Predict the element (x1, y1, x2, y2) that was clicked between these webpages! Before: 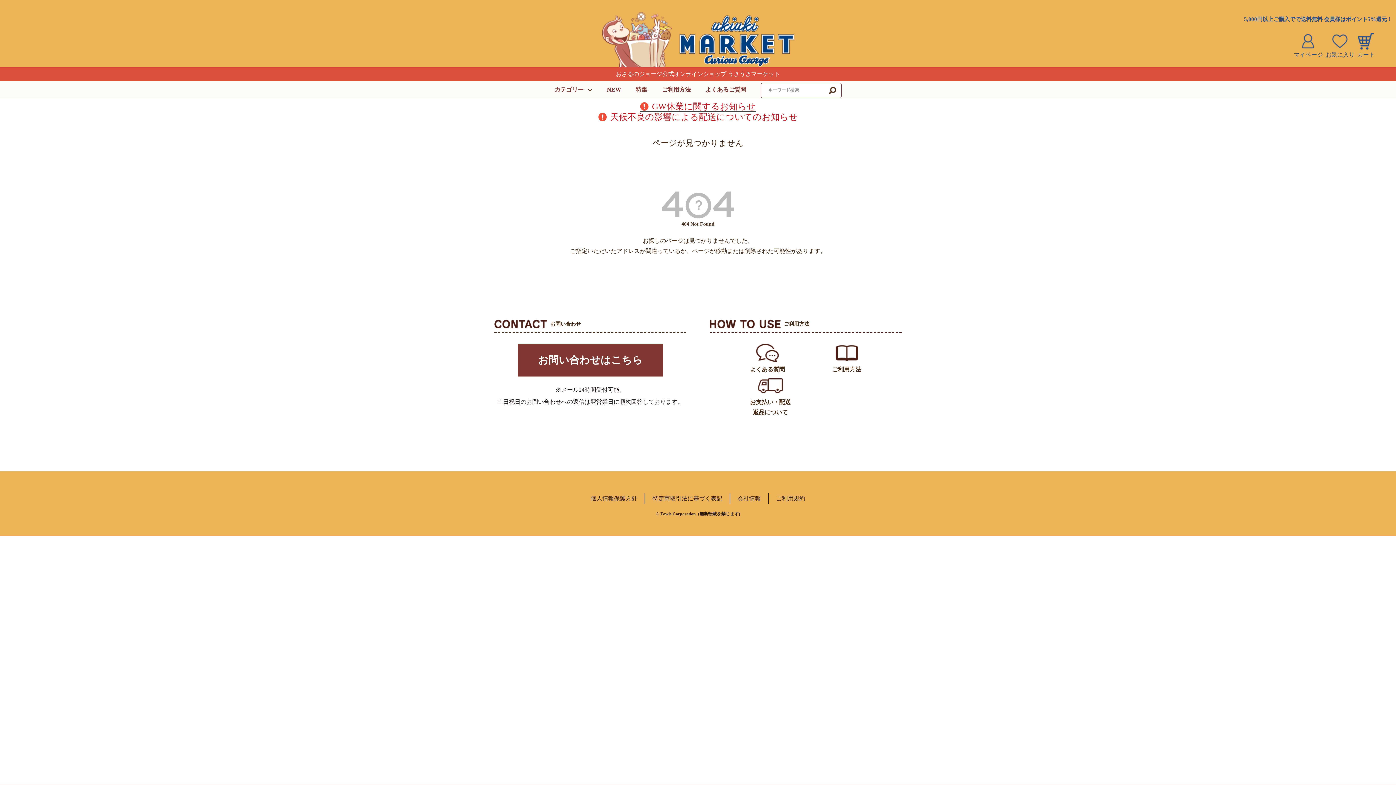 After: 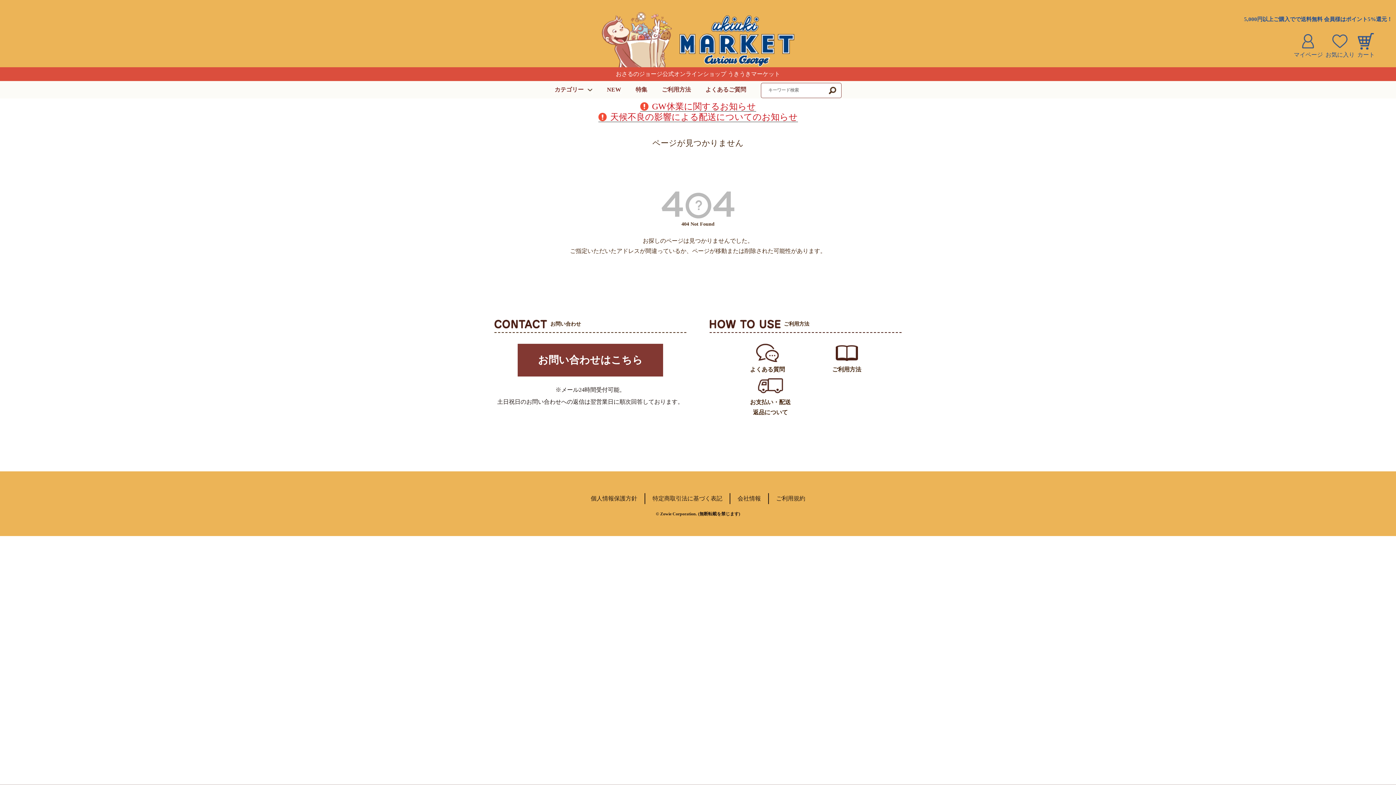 Action: bbox: (598, 112, 798, 122) label: 天候不良の影響による配送についてのお知らせ